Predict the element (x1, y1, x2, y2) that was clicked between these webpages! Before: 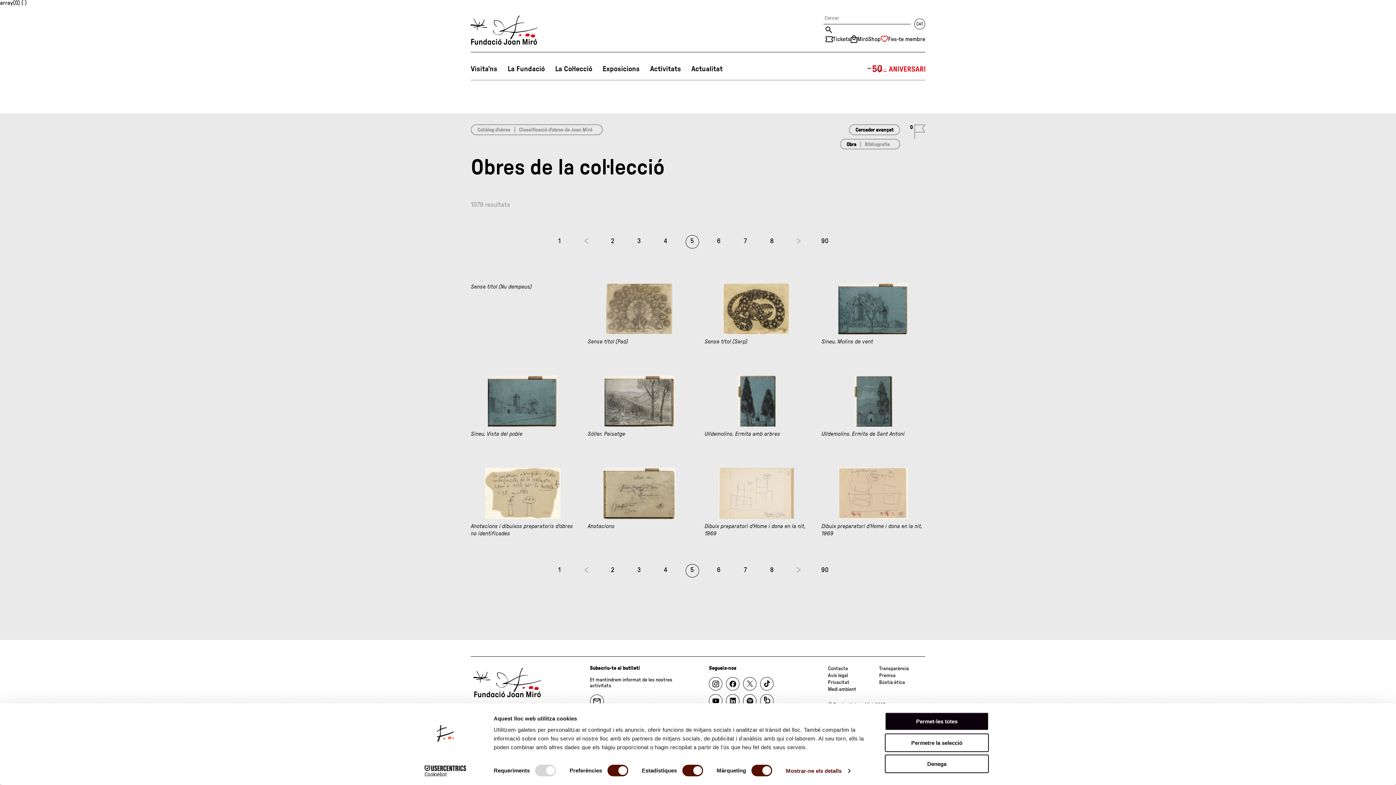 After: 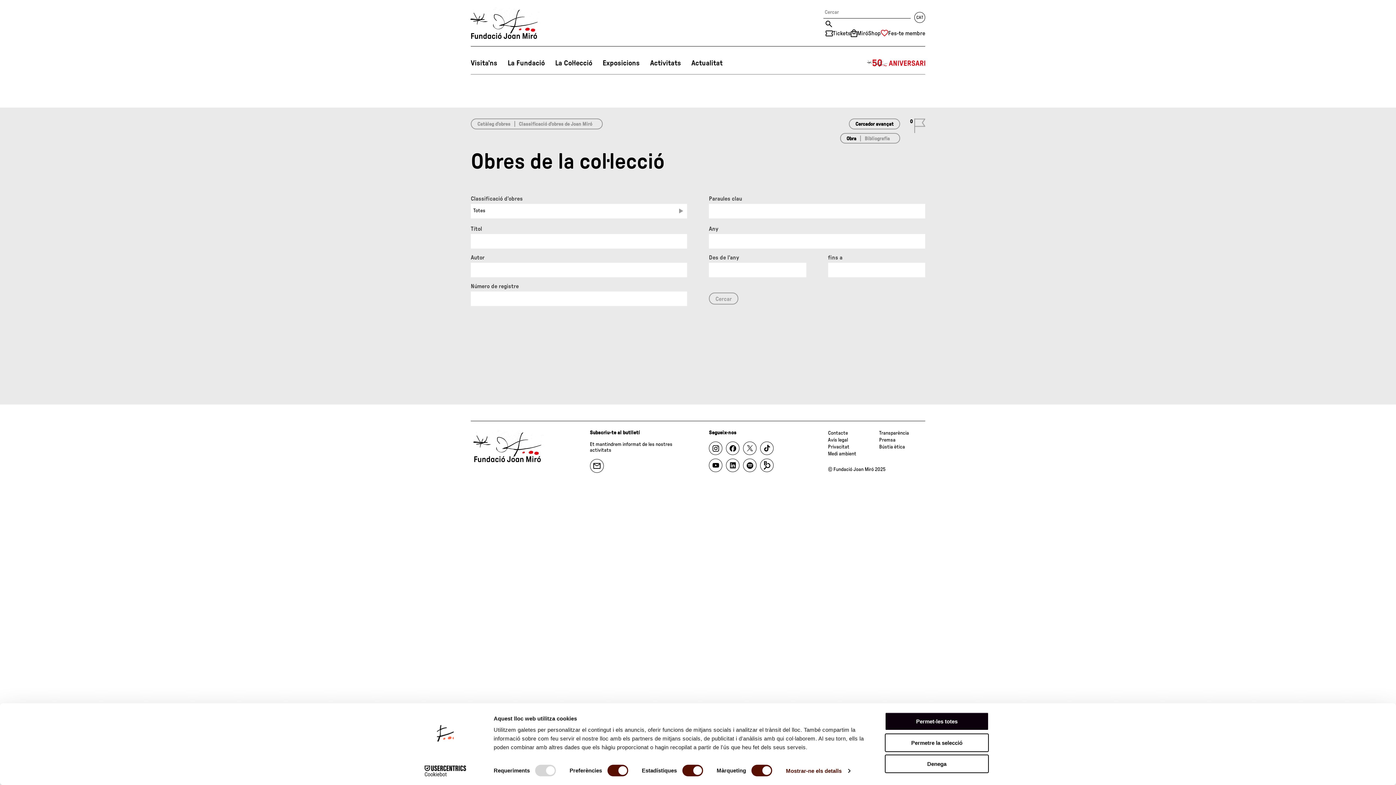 Action: label: Cercador avançat bbox: (855, 126, 893, 132)